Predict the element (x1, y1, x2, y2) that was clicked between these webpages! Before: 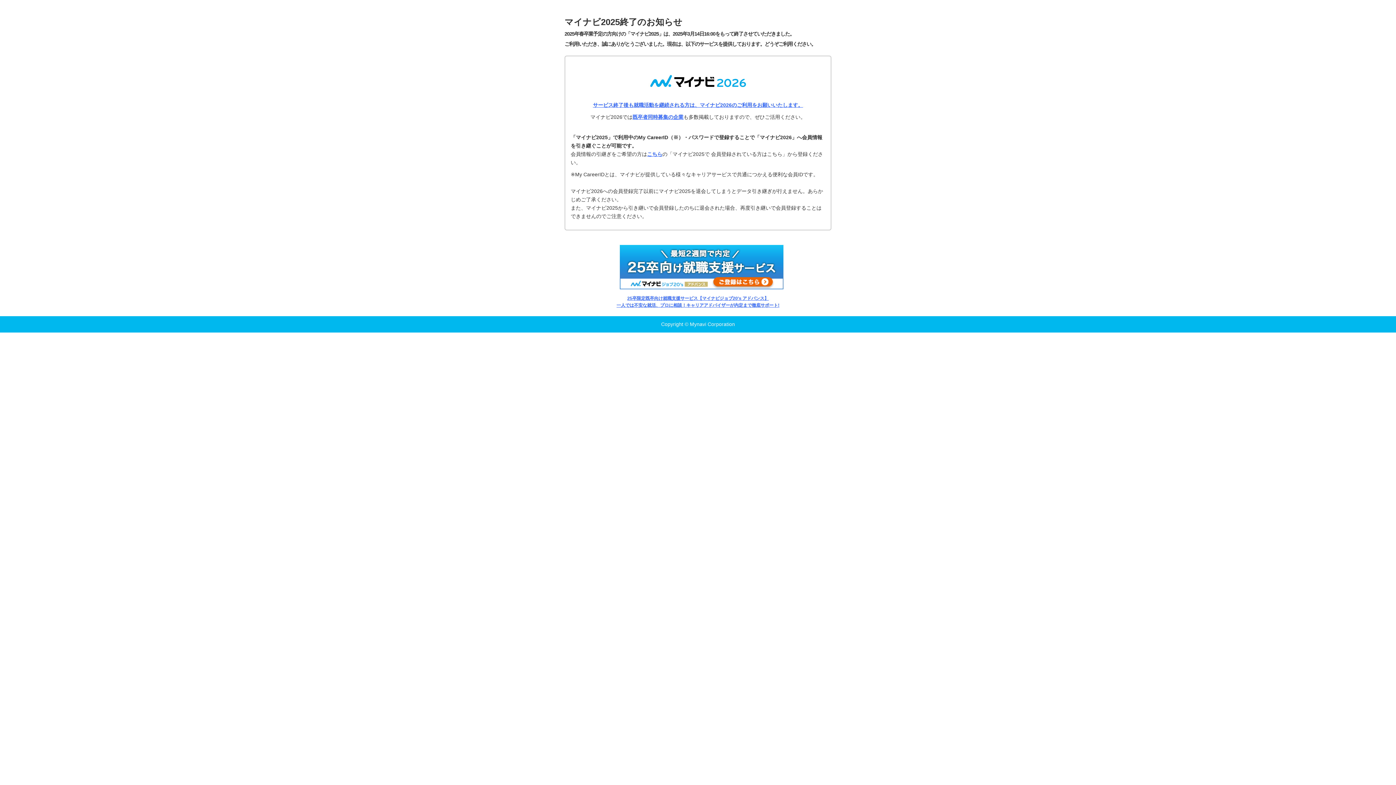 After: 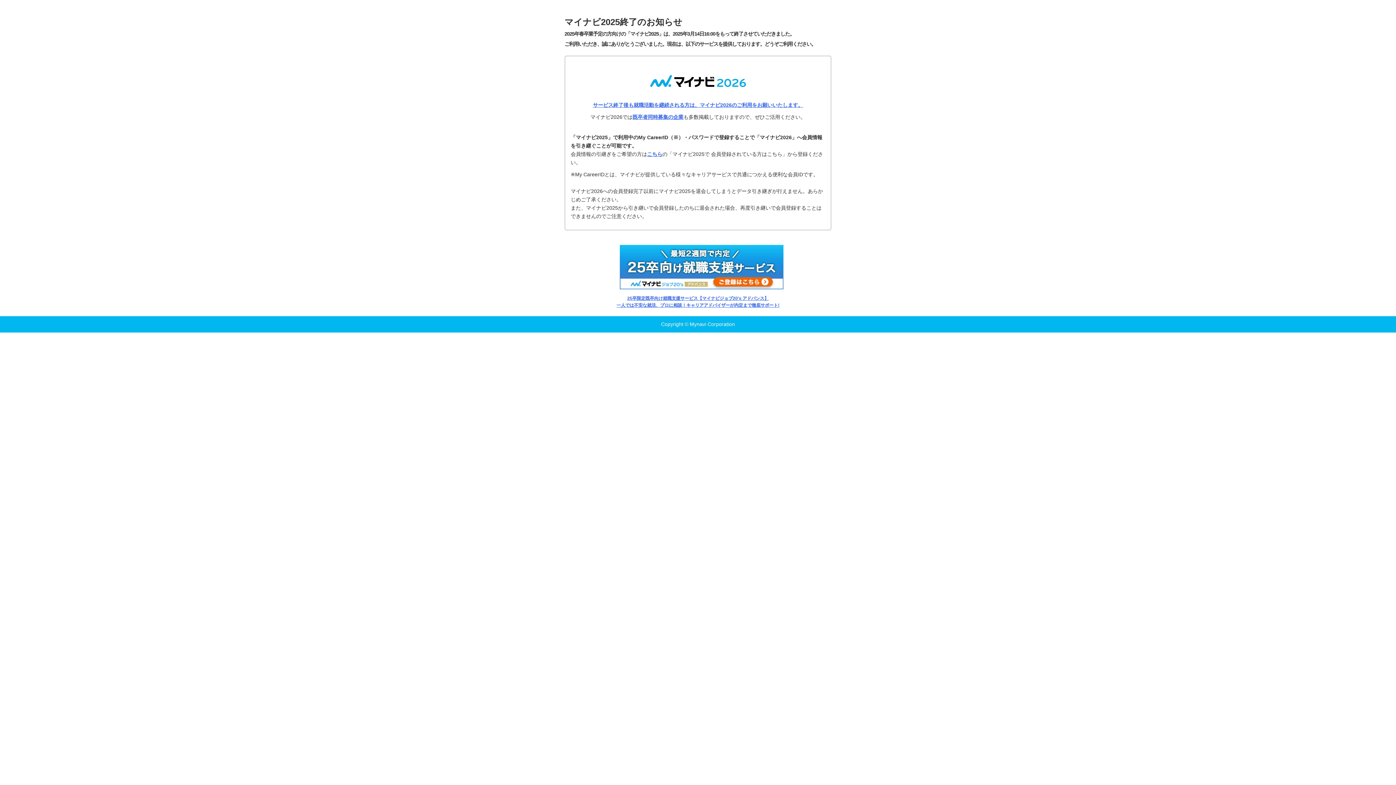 Action: bbox: (620, 285, 783, 290)